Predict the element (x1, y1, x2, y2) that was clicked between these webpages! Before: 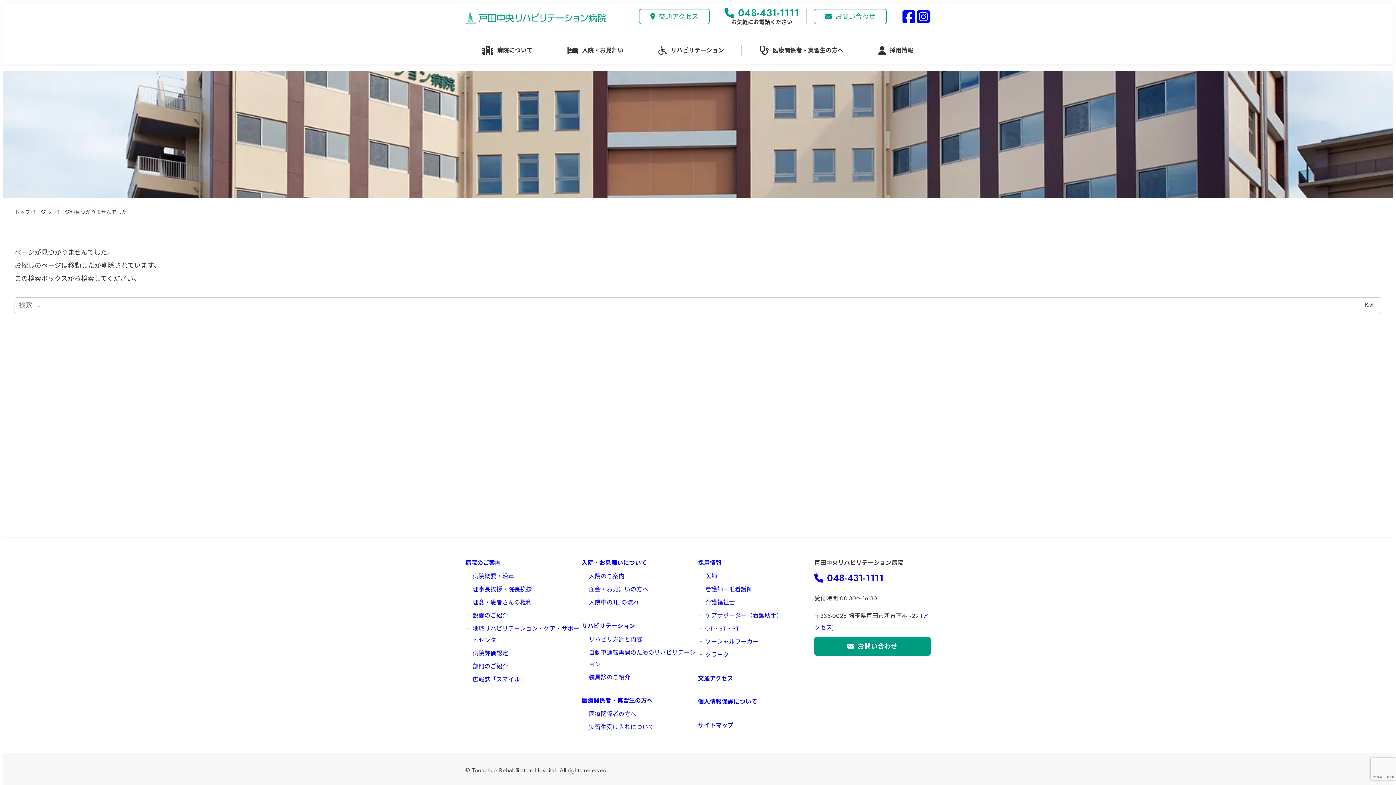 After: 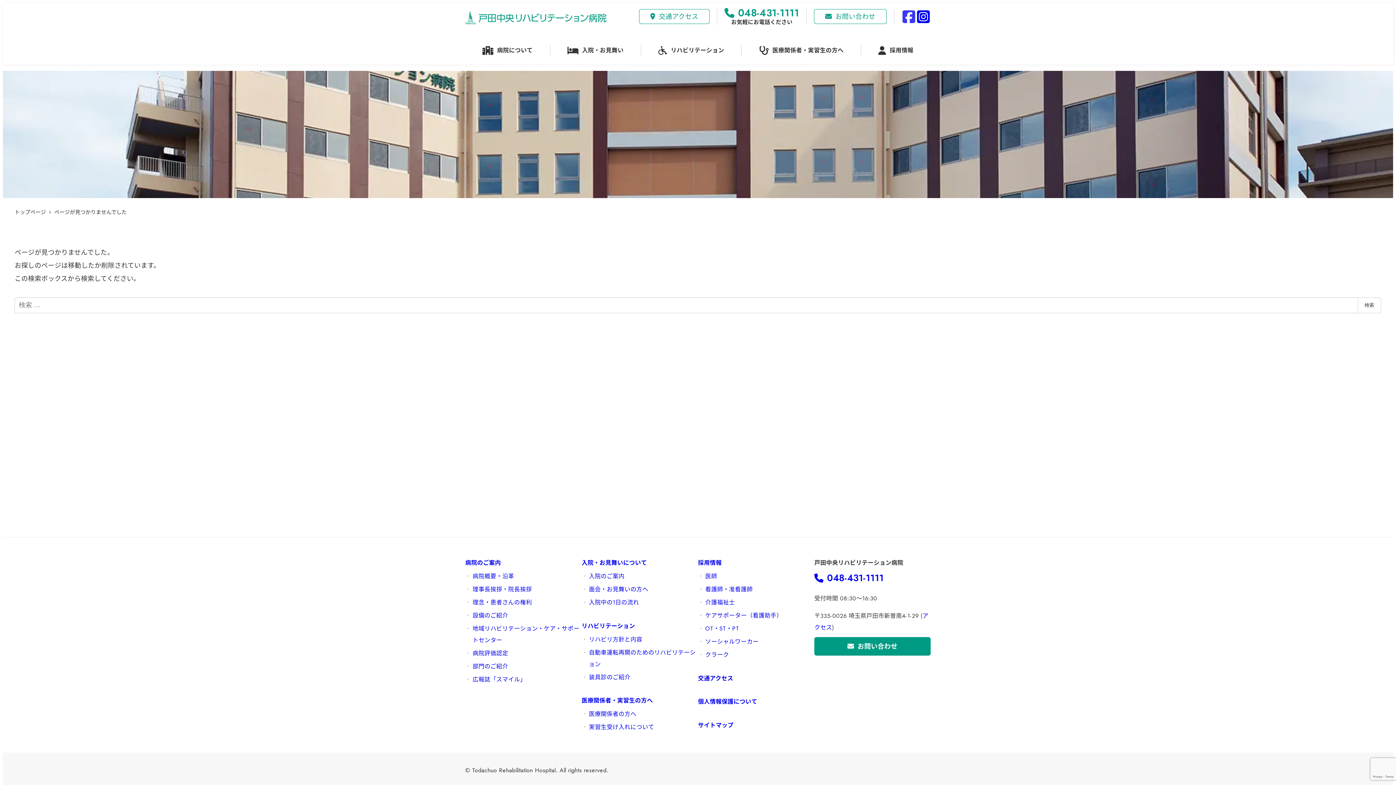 Action: bbox: (901, 9, 916, 23)